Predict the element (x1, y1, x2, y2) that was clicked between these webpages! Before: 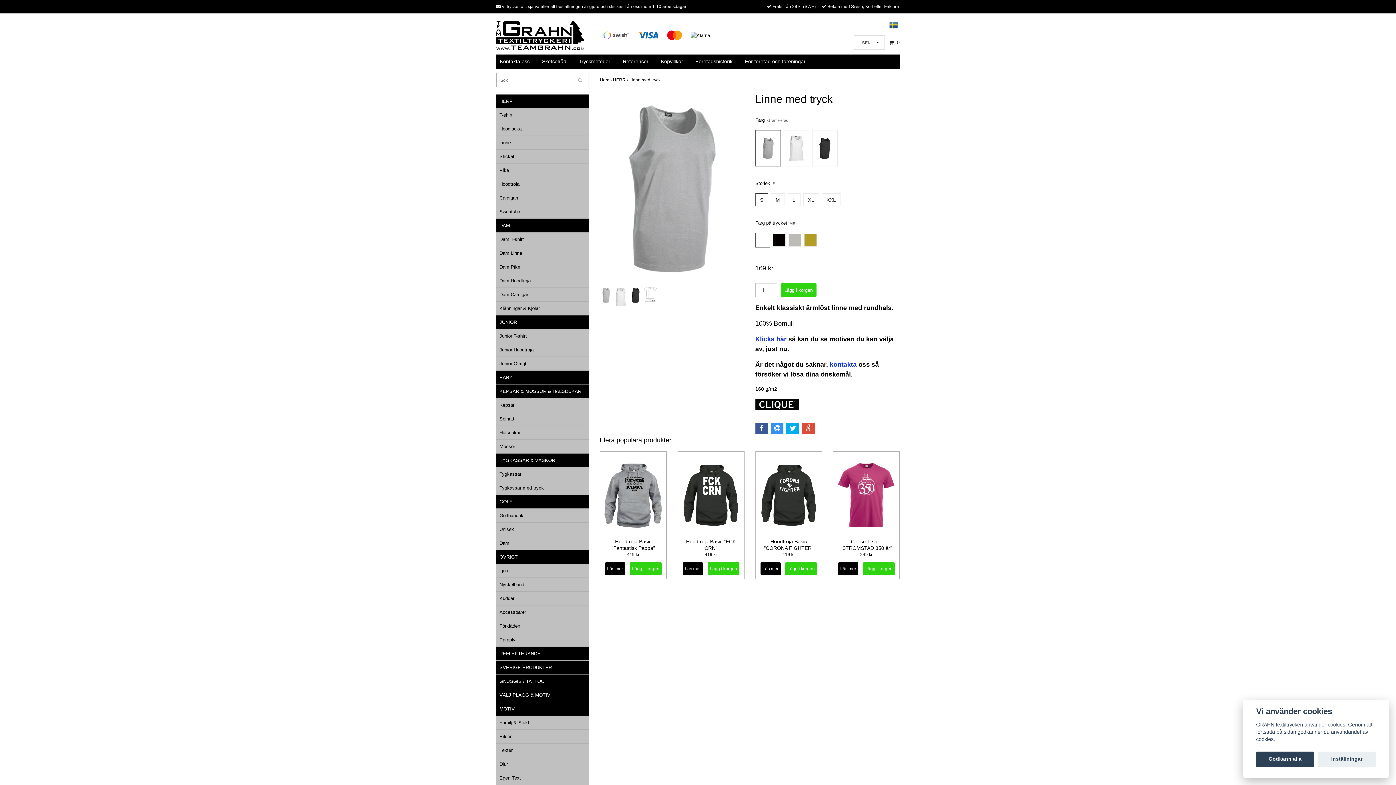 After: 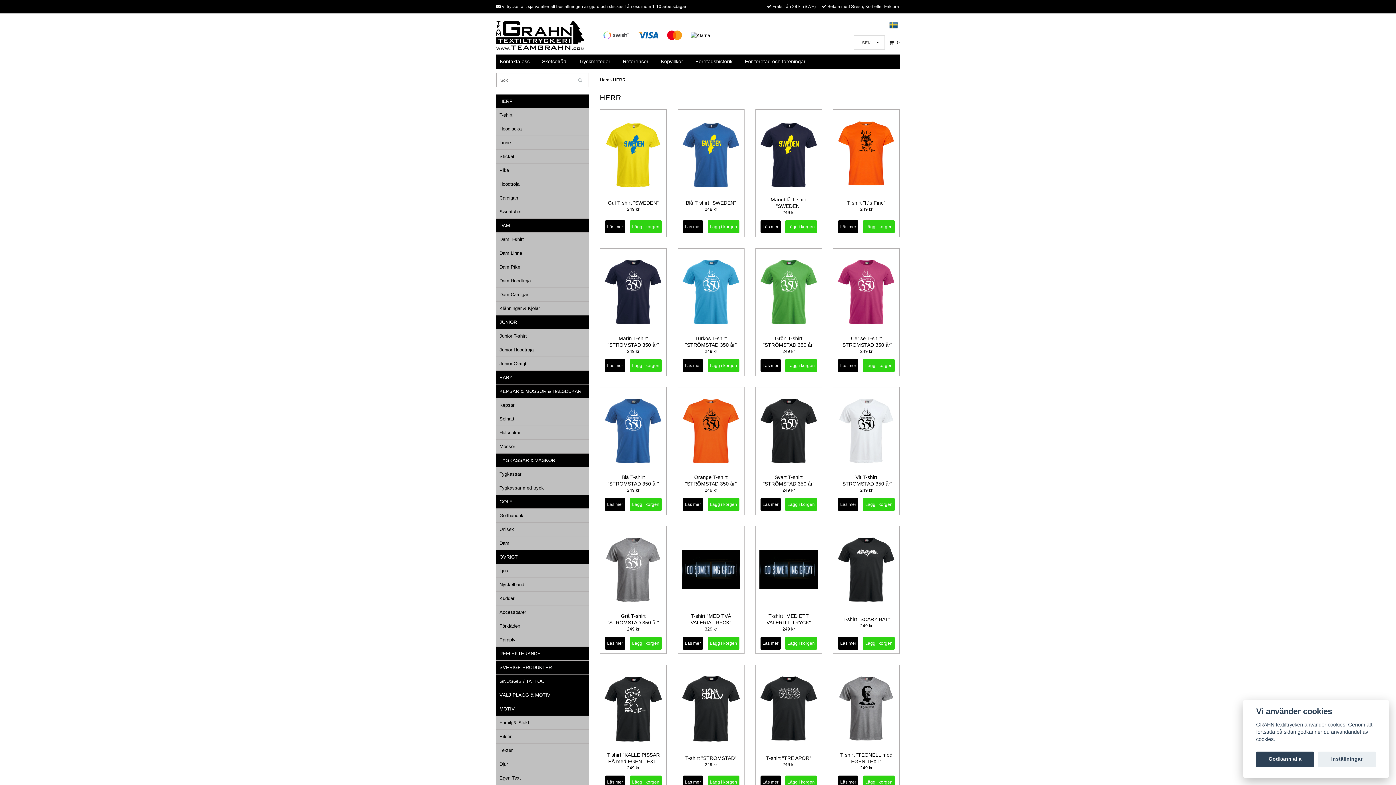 Action: label: HERR bbox: (499, 94, 589, 108)